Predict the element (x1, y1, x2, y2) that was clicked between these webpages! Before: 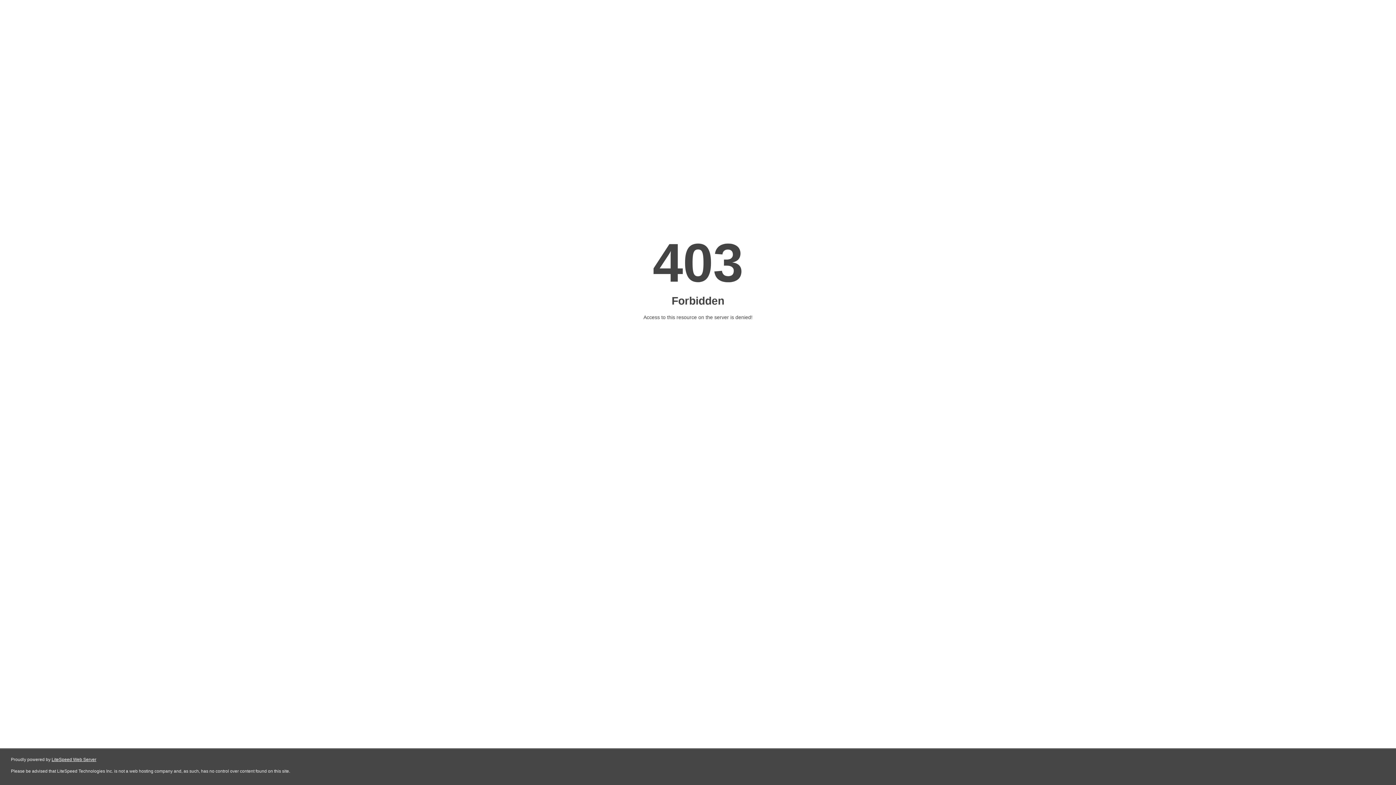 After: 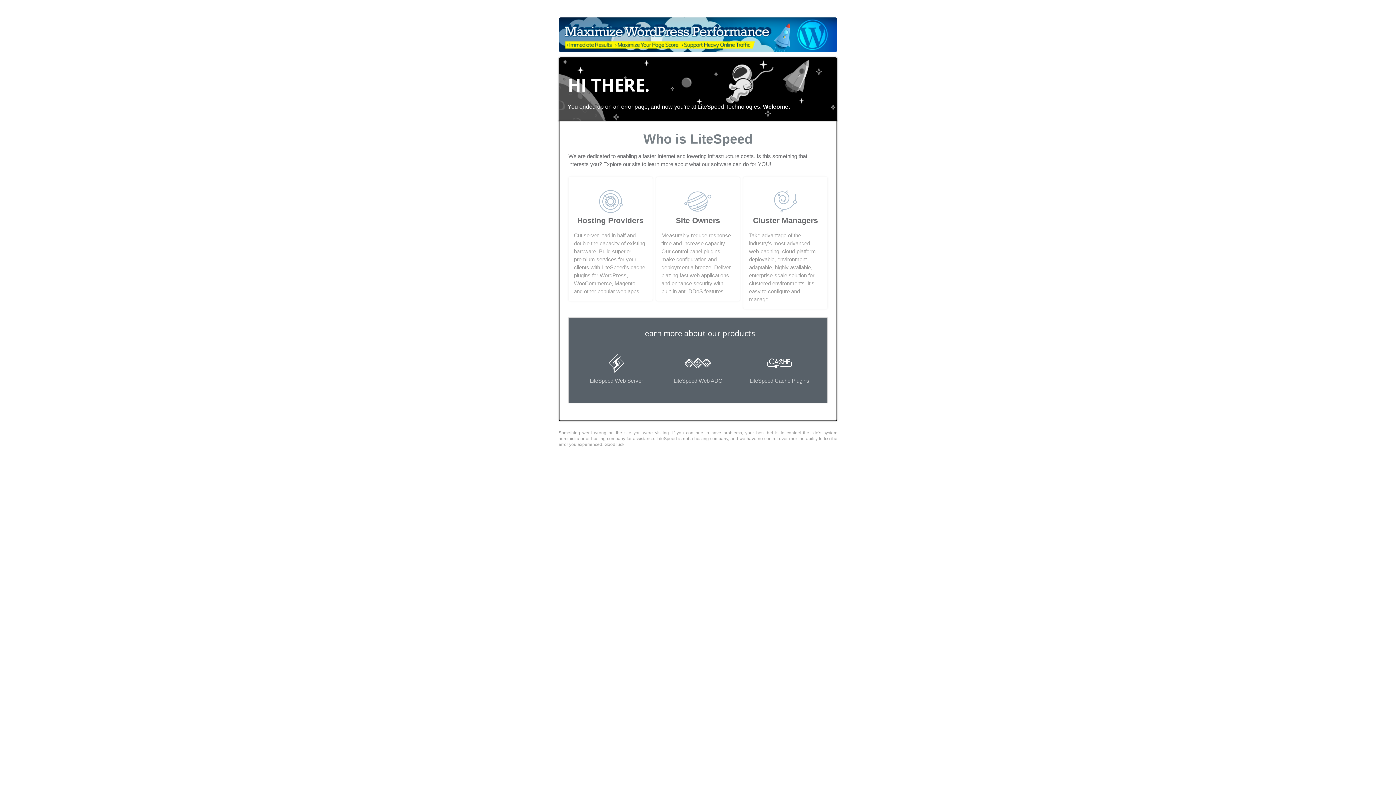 Action: label: LiteSpeed Web Server bbox: (51, 757, 96, 762)